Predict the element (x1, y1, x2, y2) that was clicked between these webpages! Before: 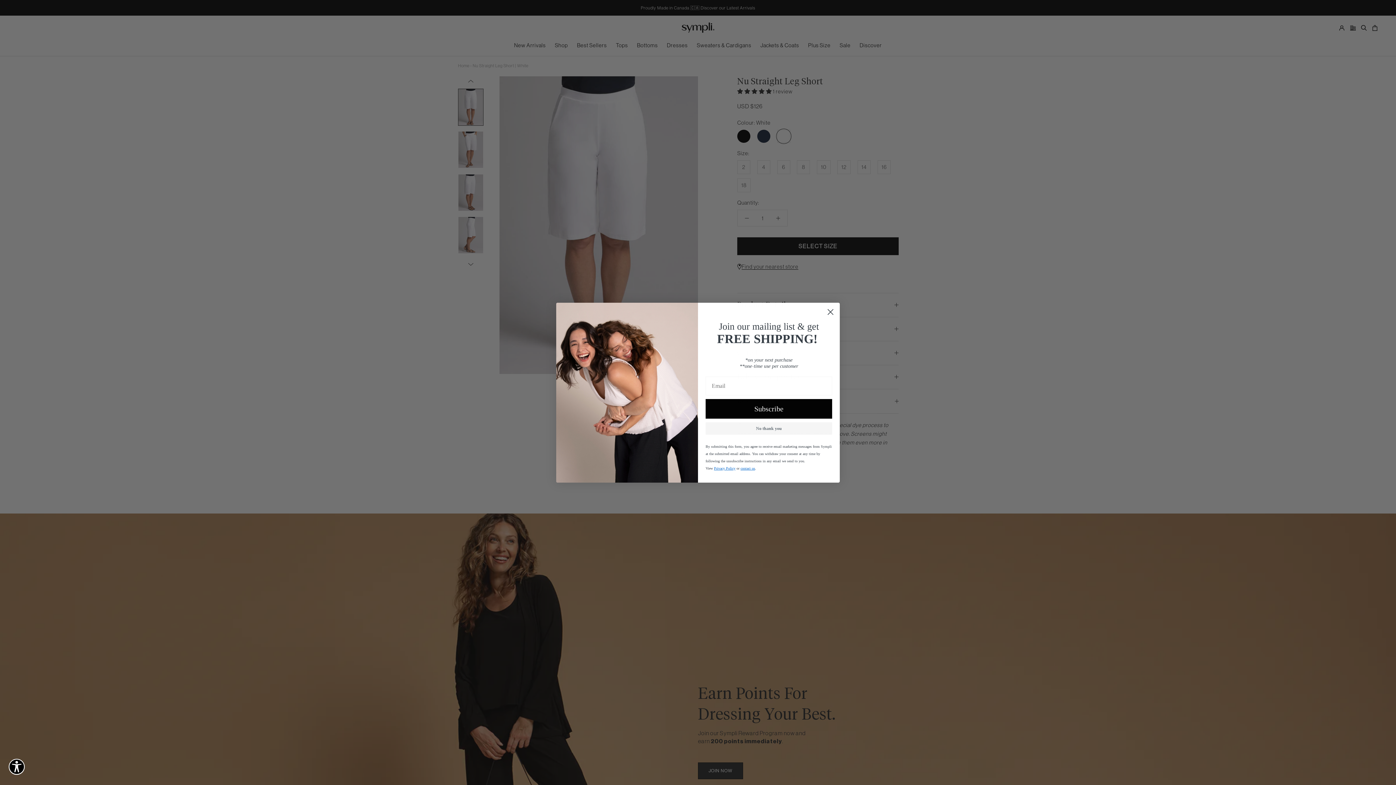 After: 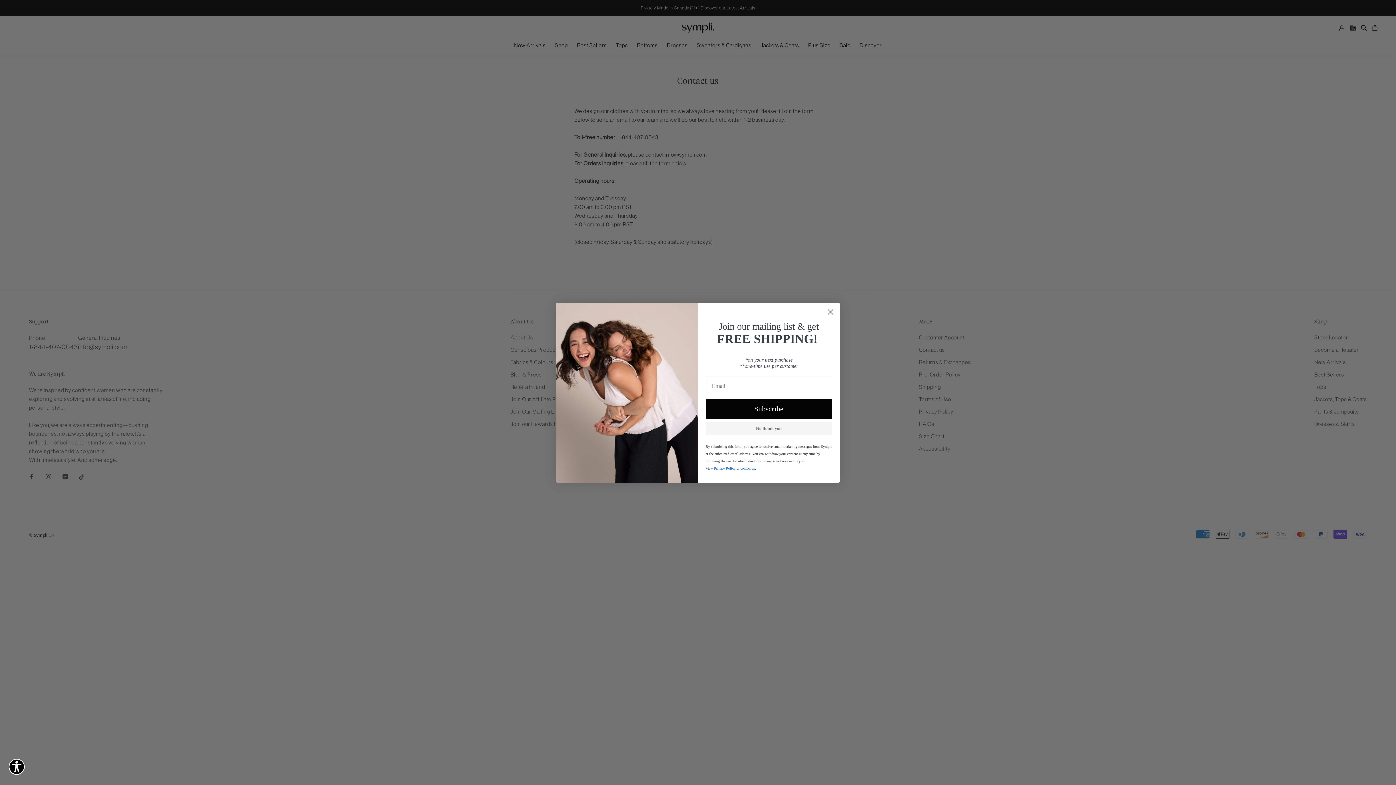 Action: label: contact us bbox: (740, 466, 755, 470)